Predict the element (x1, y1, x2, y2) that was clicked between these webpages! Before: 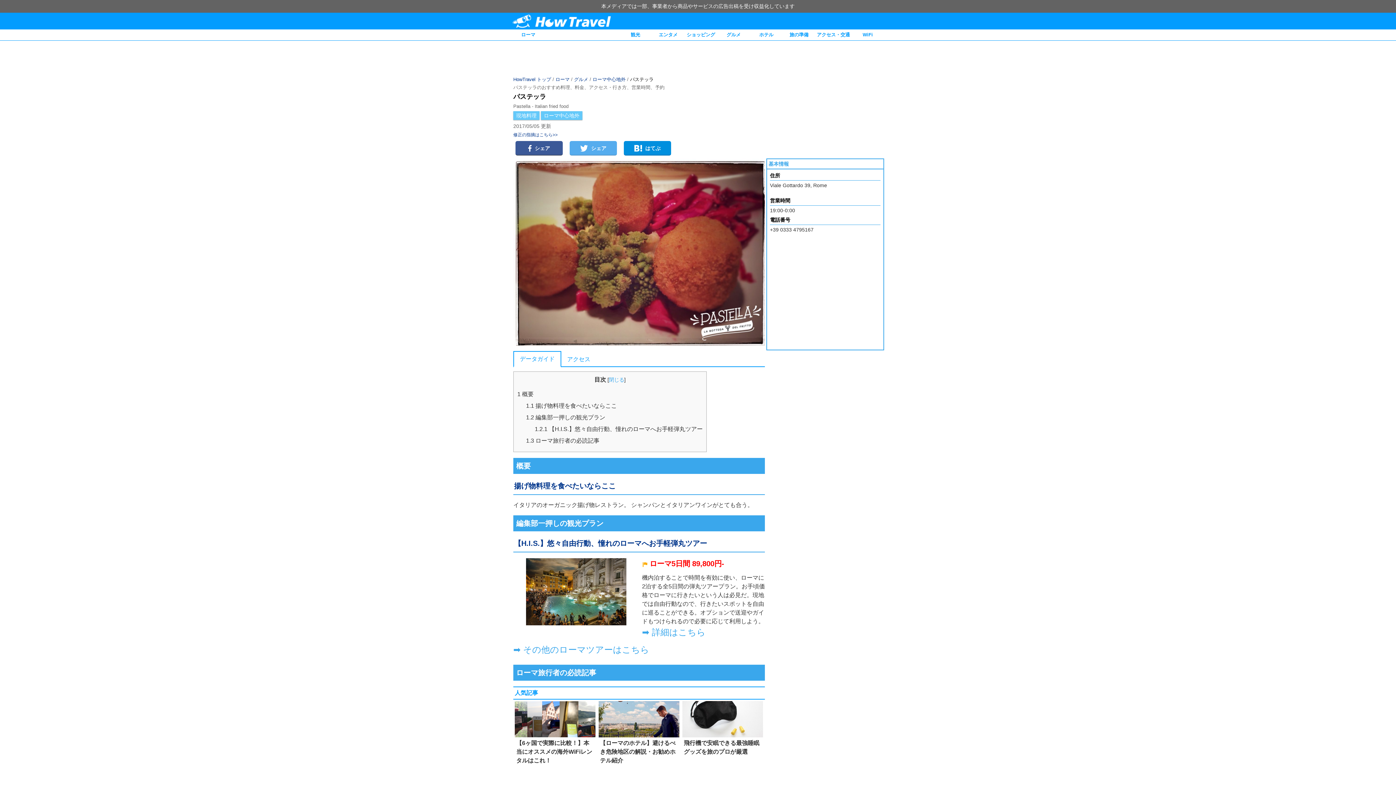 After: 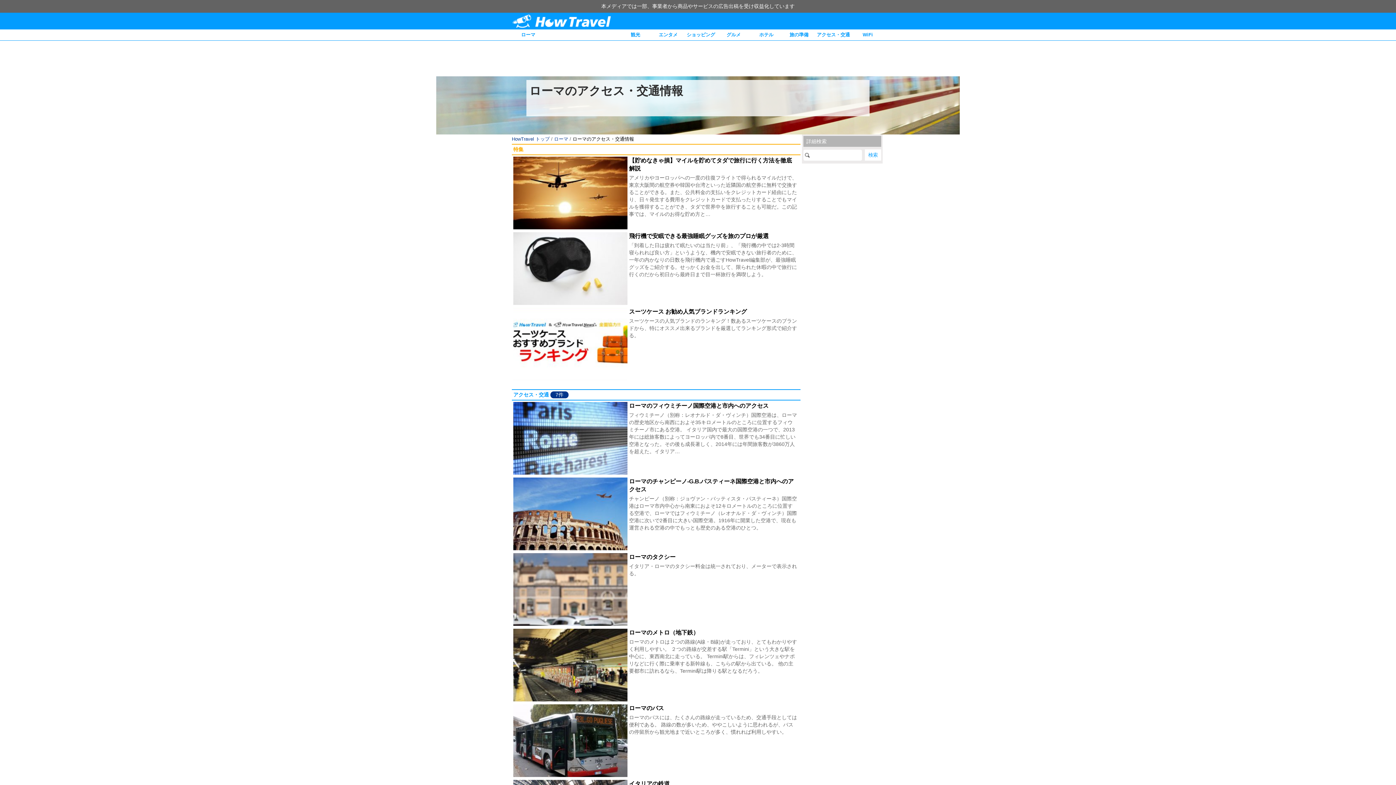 Action: label: アクセス・交通 bbox: (815, 29, 851, 40)